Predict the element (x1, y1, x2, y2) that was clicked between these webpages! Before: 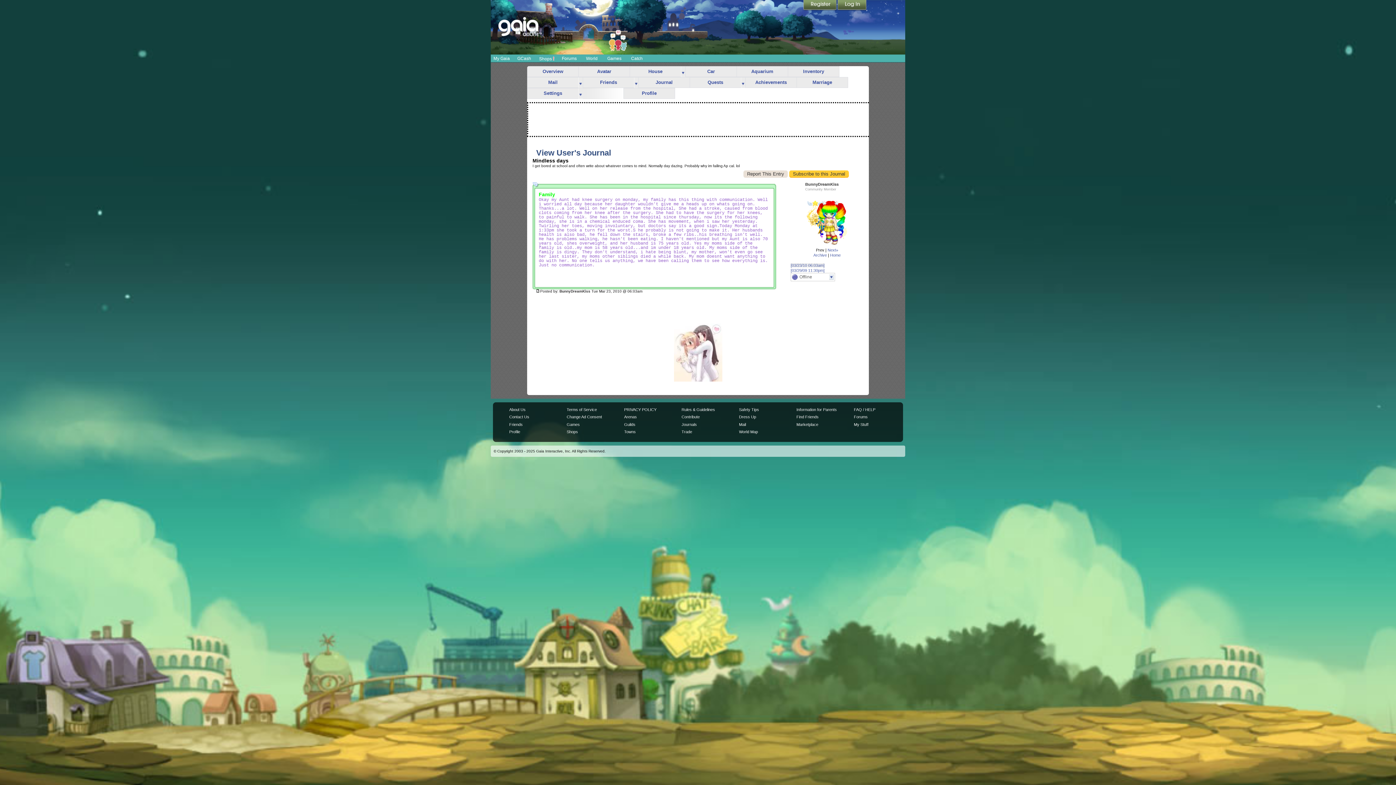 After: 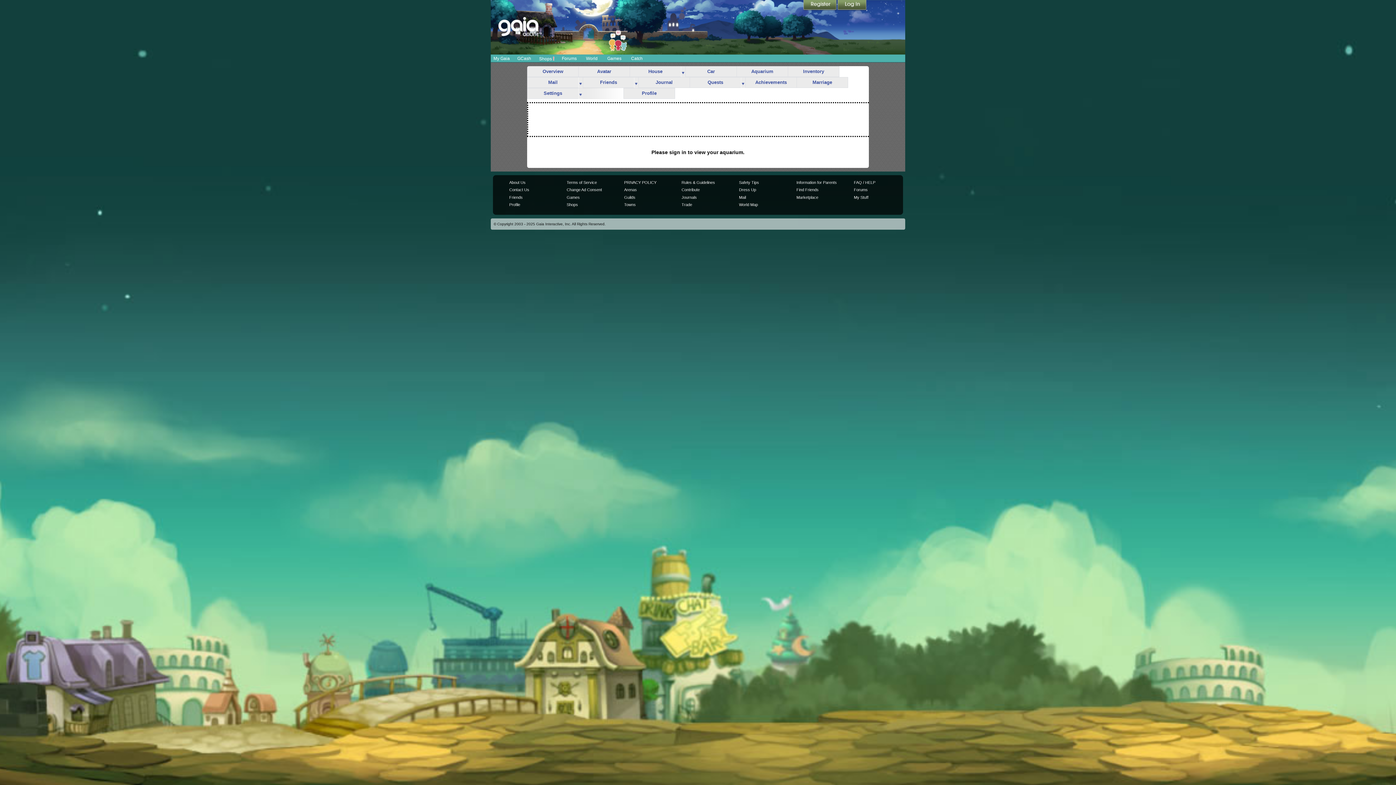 Action: label: Aquarium bbox: (737, 66, 788, 76)